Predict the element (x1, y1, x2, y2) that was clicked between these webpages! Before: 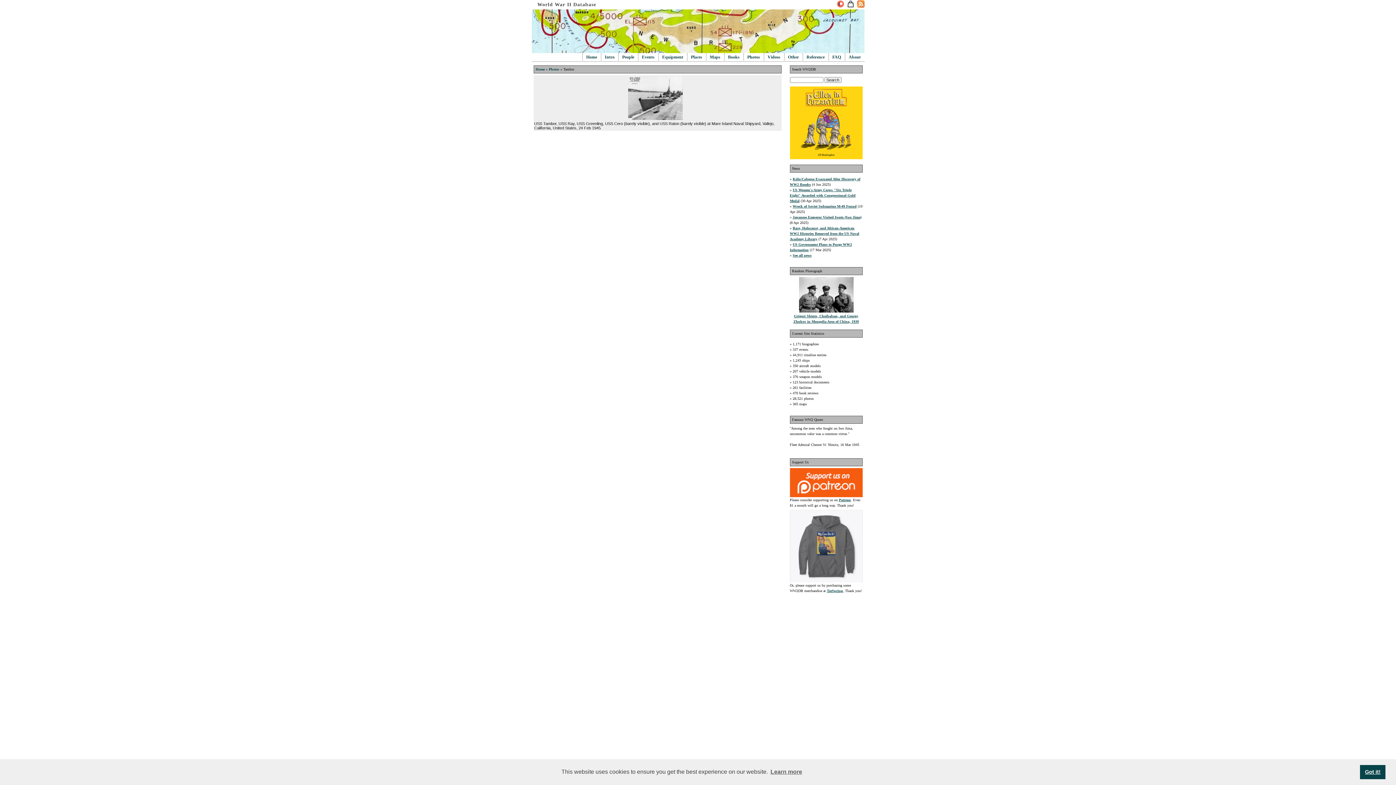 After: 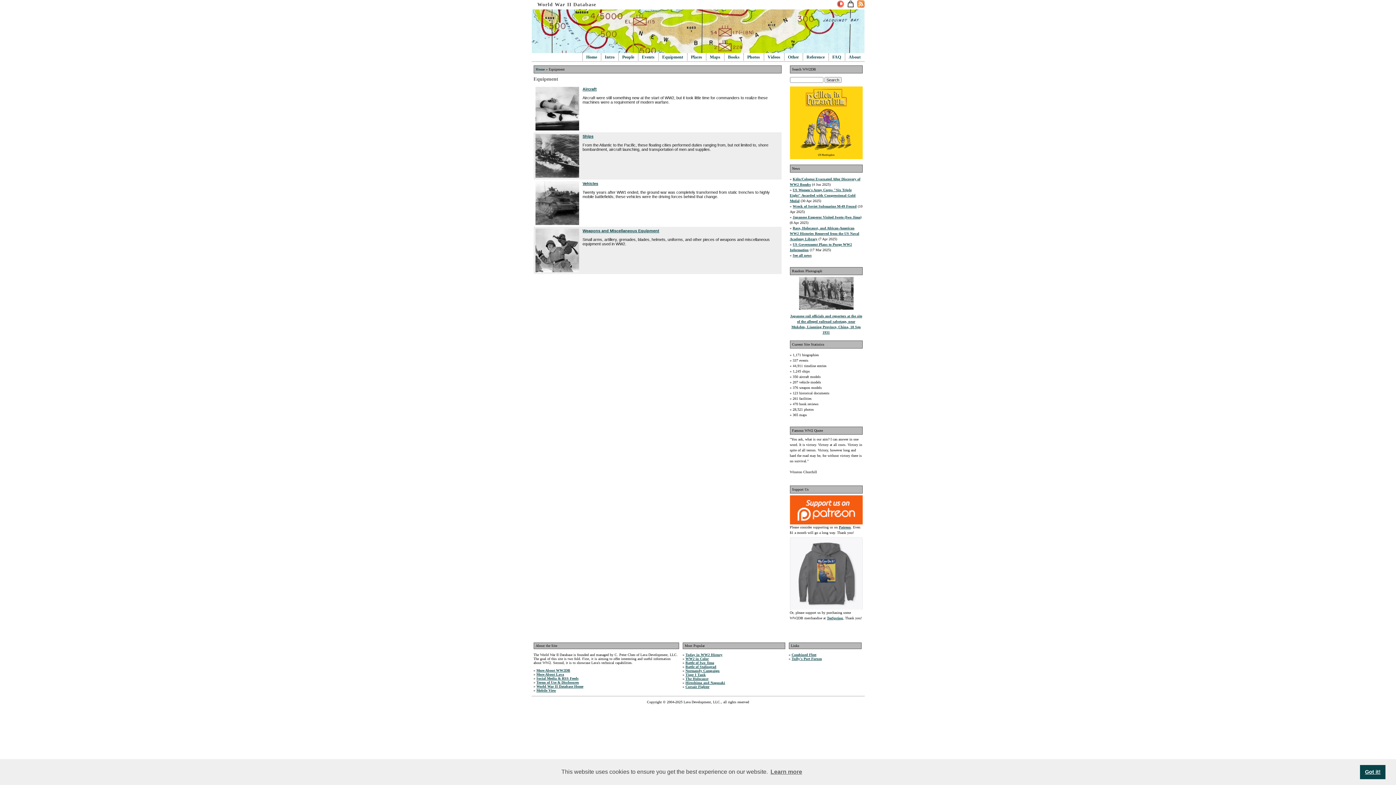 Action: label: Equipment bbox: (662, 54, 683, 59)